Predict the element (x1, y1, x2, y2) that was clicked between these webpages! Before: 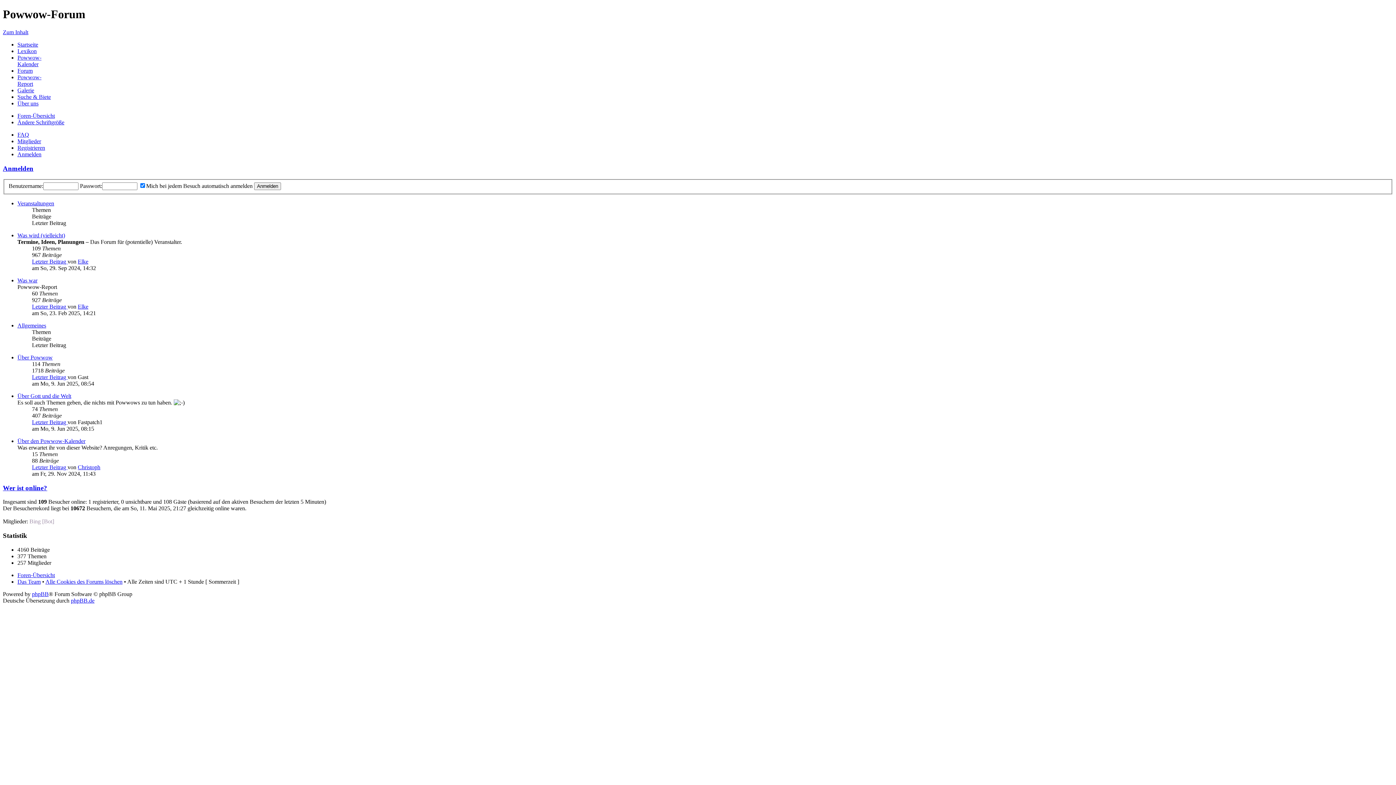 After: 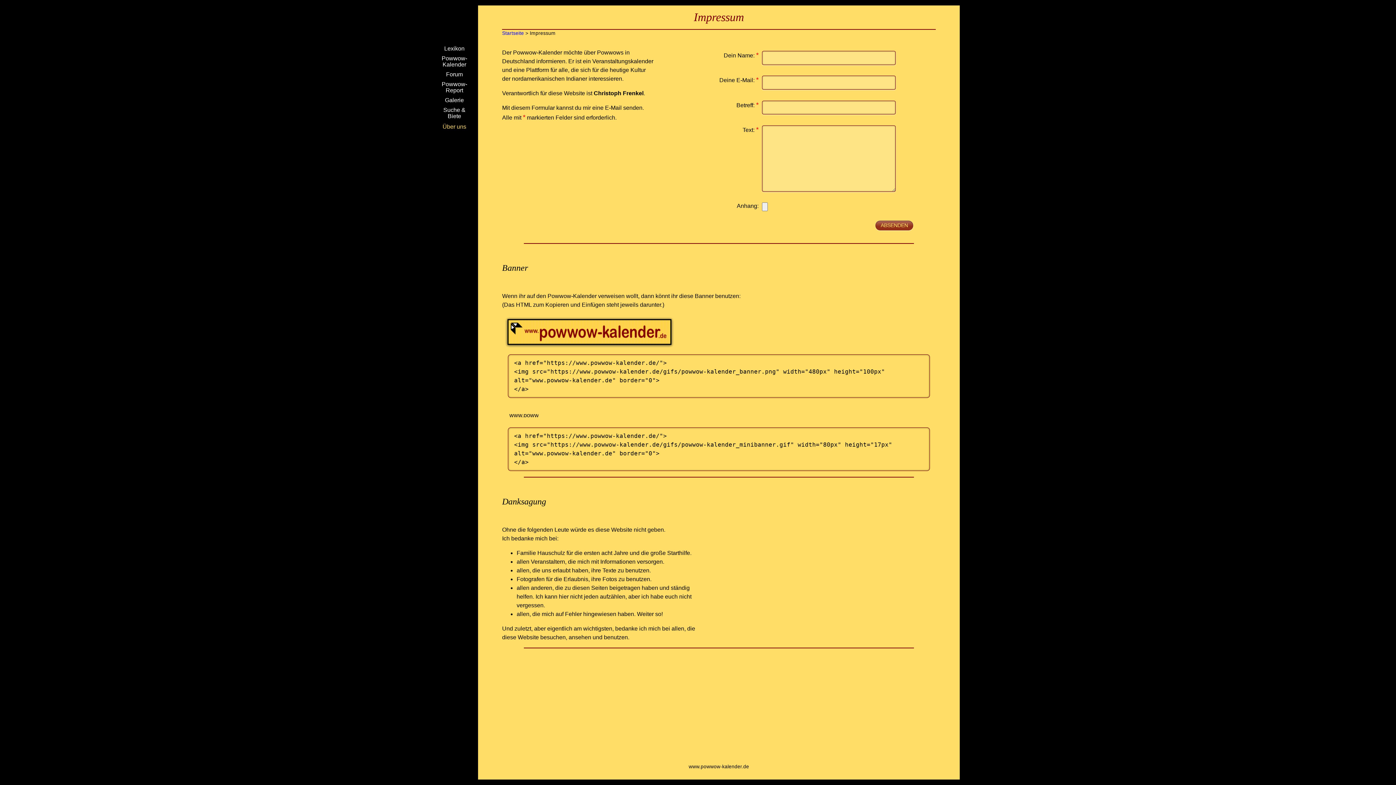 Action: label: Über uns bbox: (17, 100, 38, 106)